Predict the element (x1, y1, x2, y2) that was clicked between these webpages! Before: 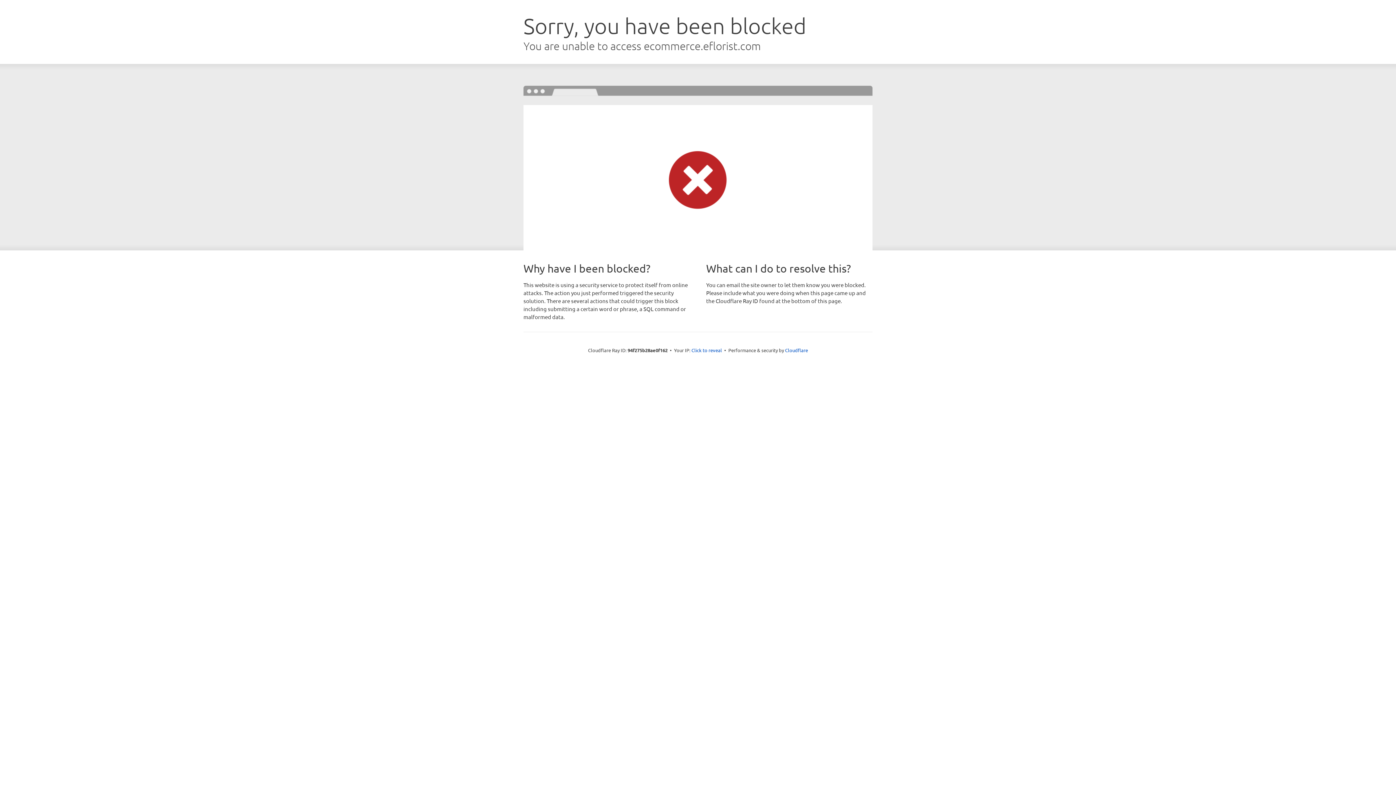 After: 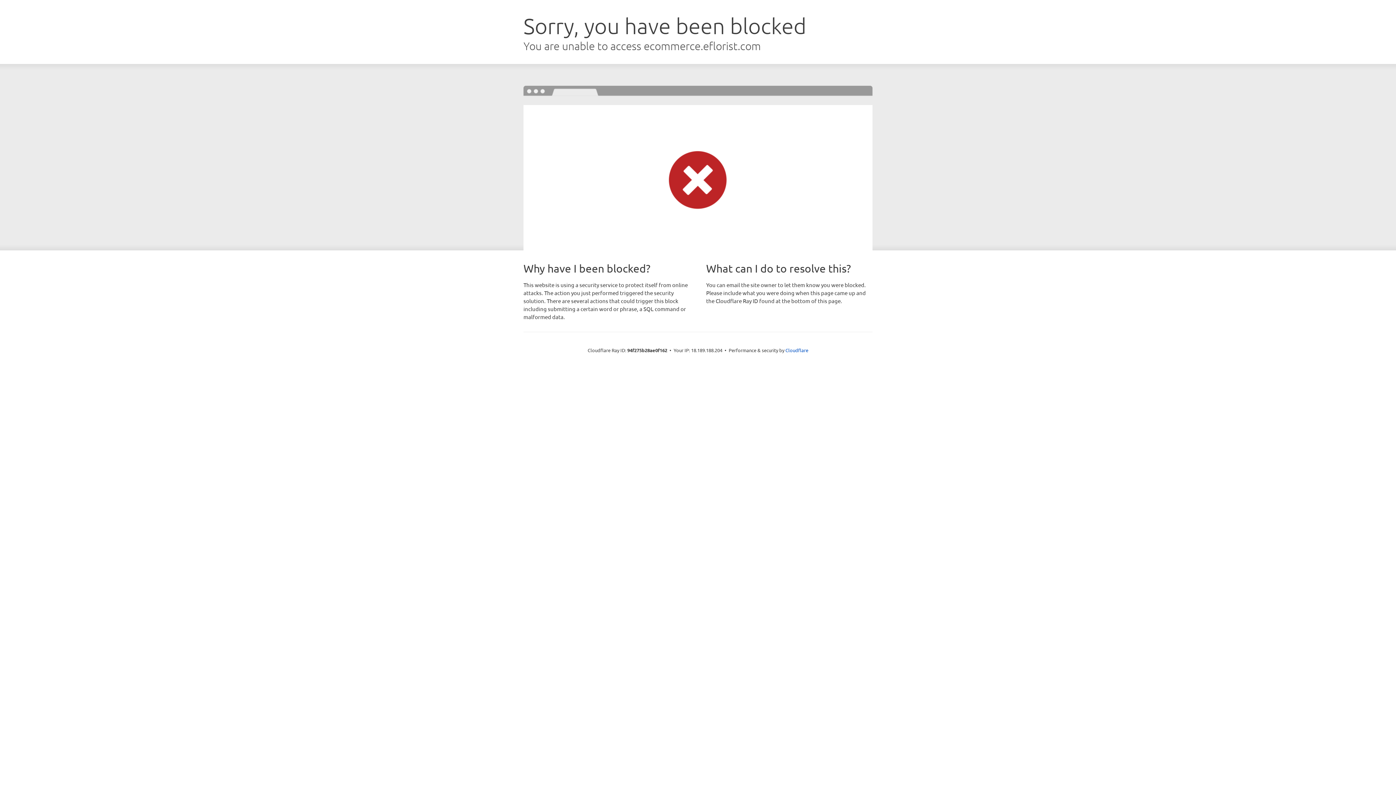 Action: label: Click to reveal bbox: (691, 346, 722, 353)